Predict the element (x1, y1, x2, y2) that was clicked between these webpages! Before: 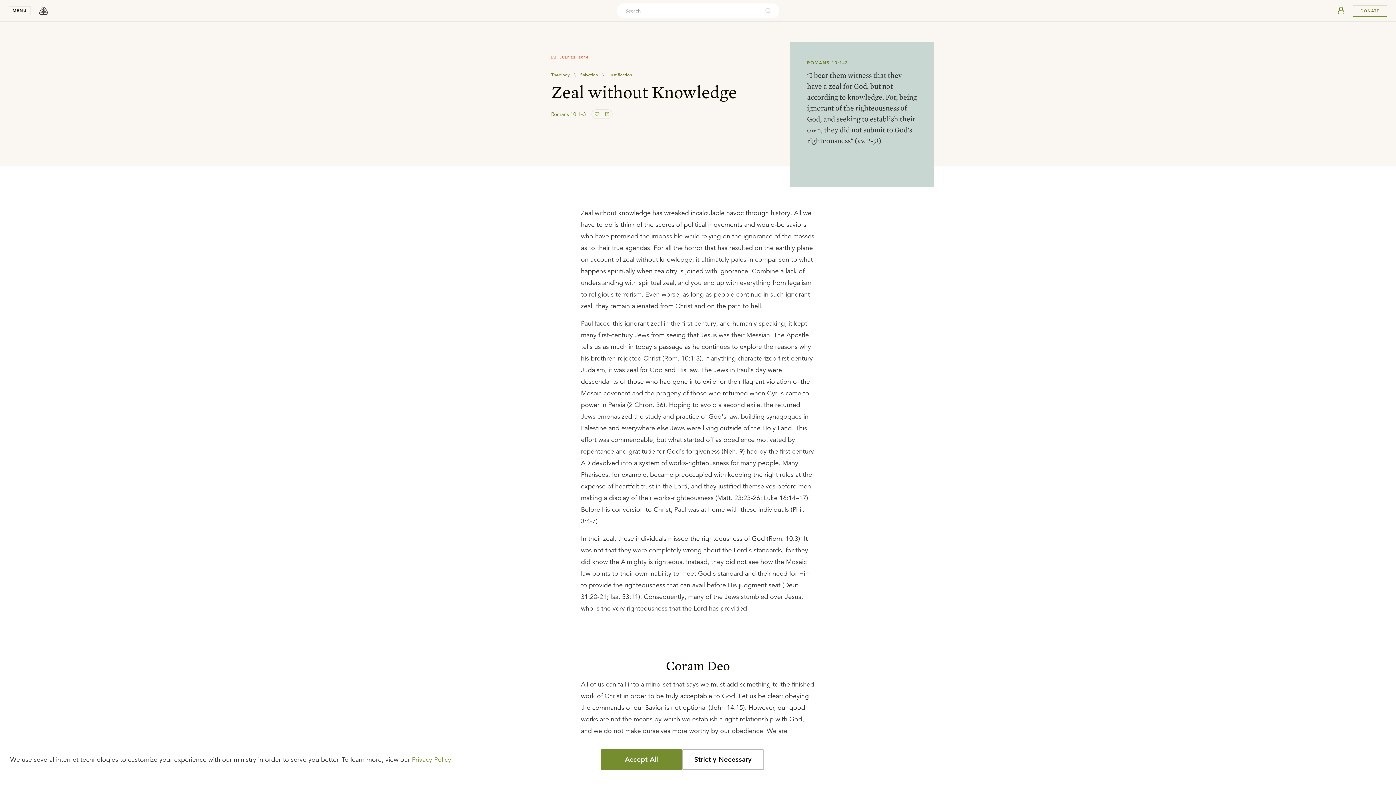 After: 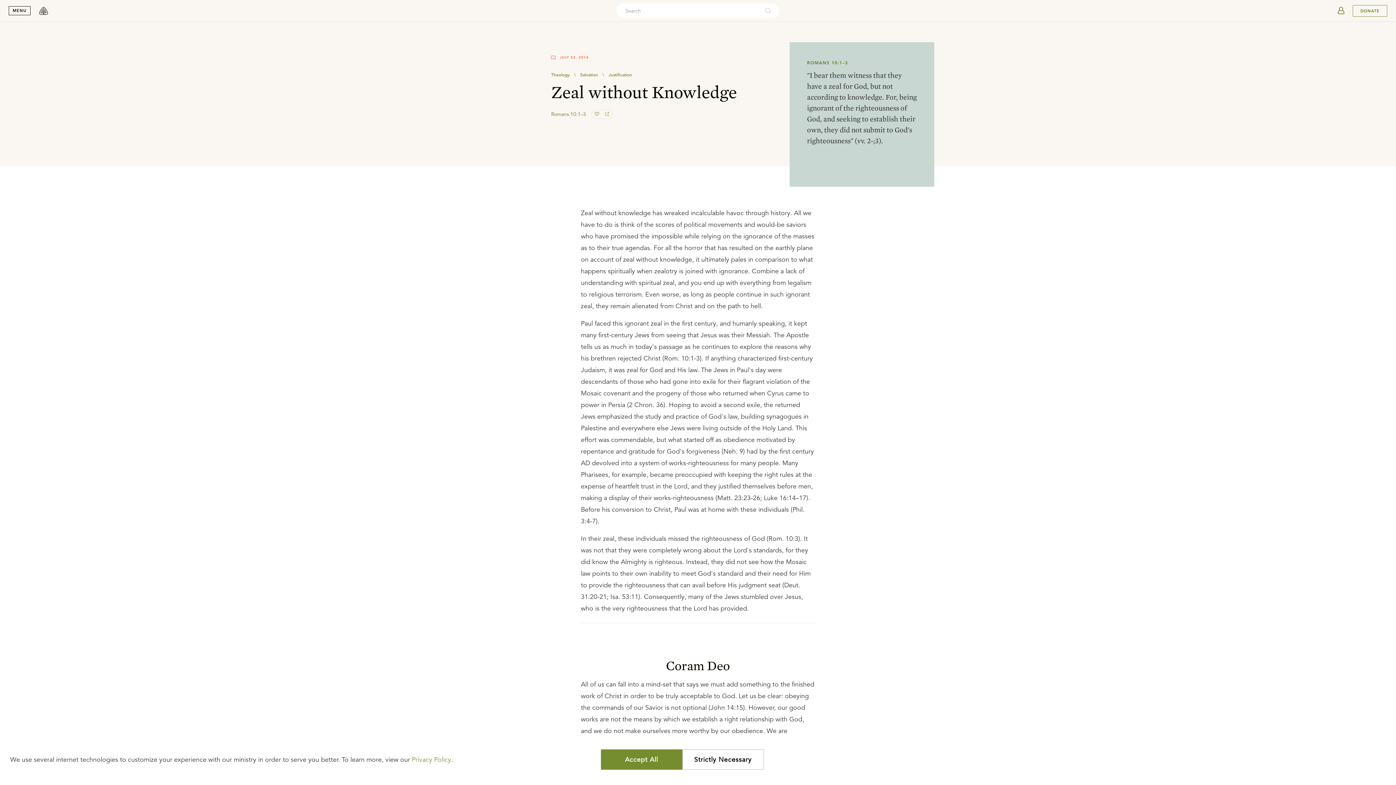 Action: bbox: (8, 6, 30, 15) label: MENU